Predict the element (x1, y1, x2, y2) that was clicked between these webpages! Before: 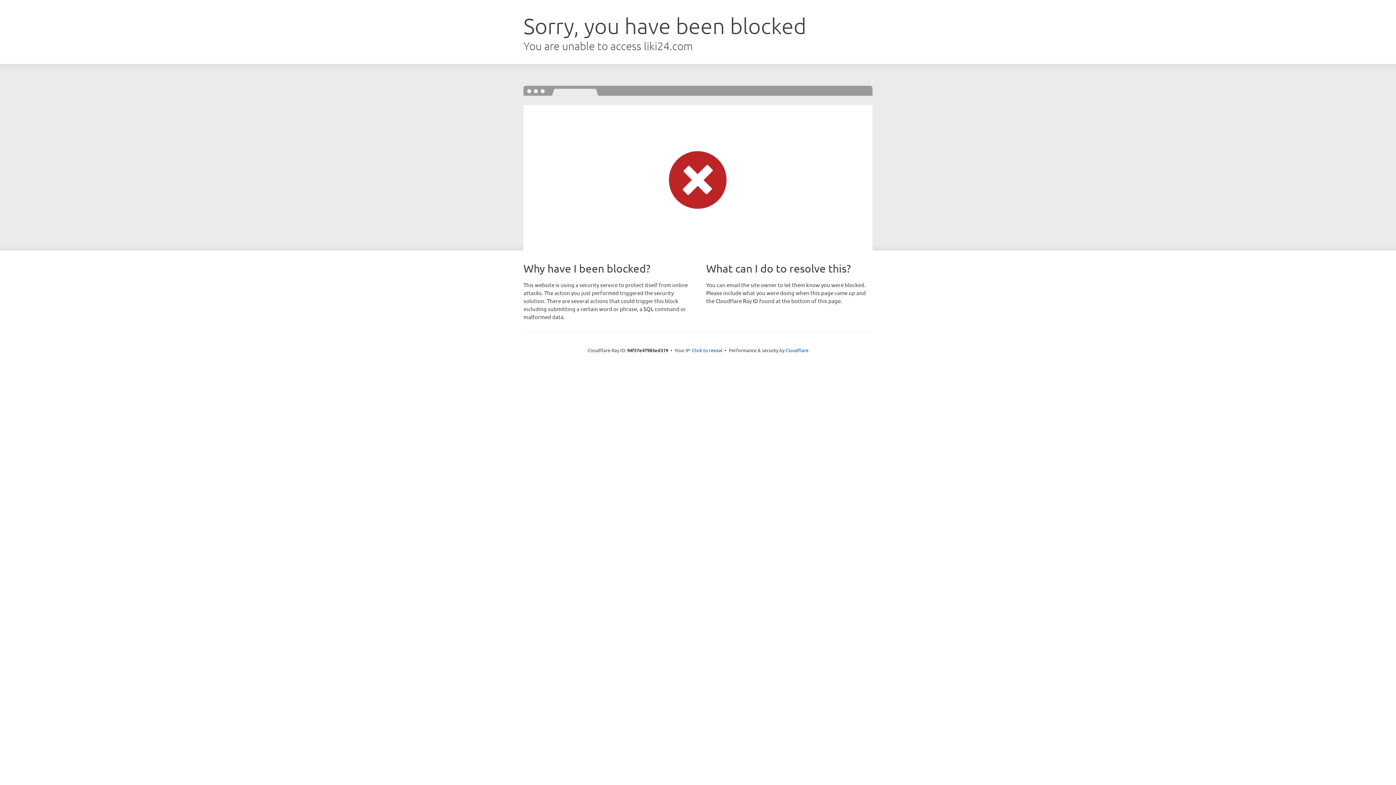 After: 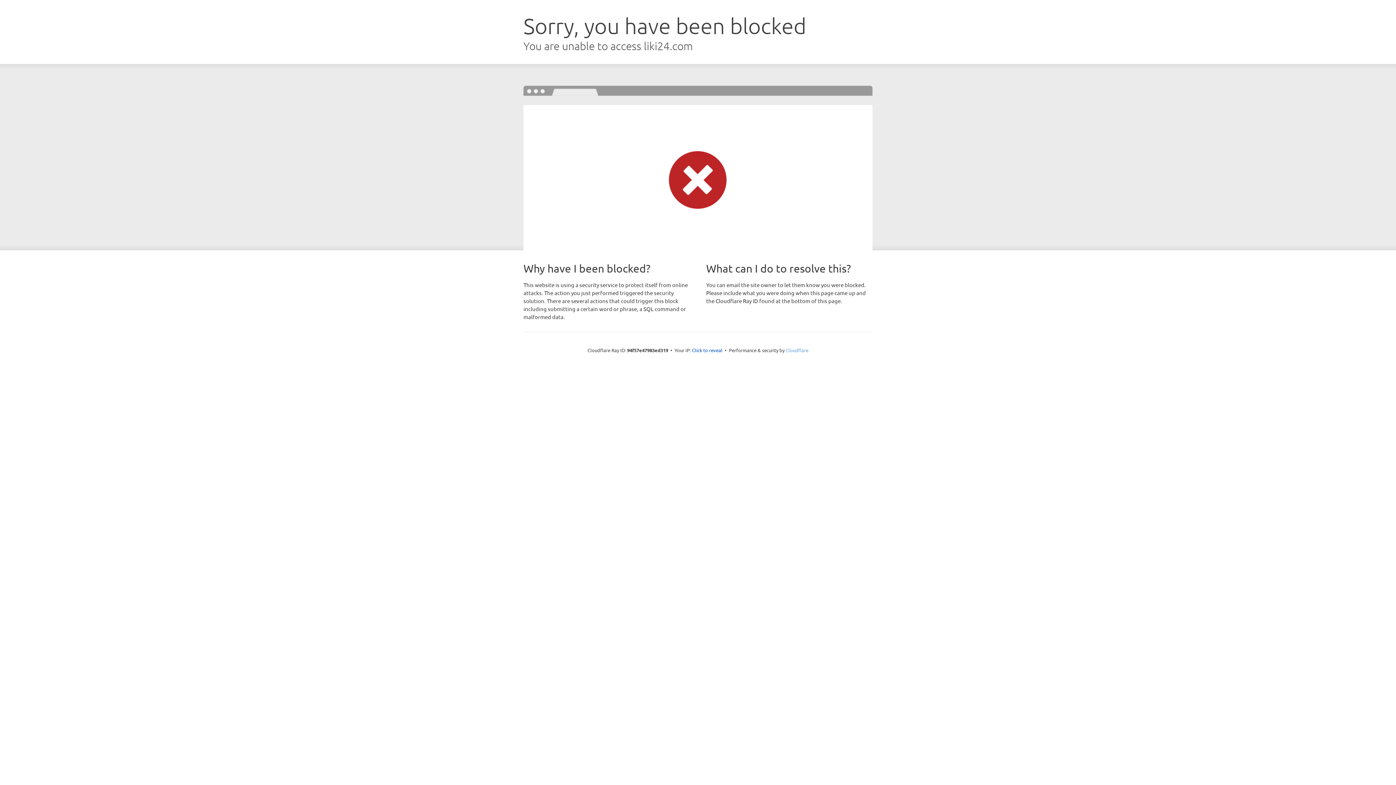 Action: label: Cloudflare bbox: (785, 347, 808, 353)